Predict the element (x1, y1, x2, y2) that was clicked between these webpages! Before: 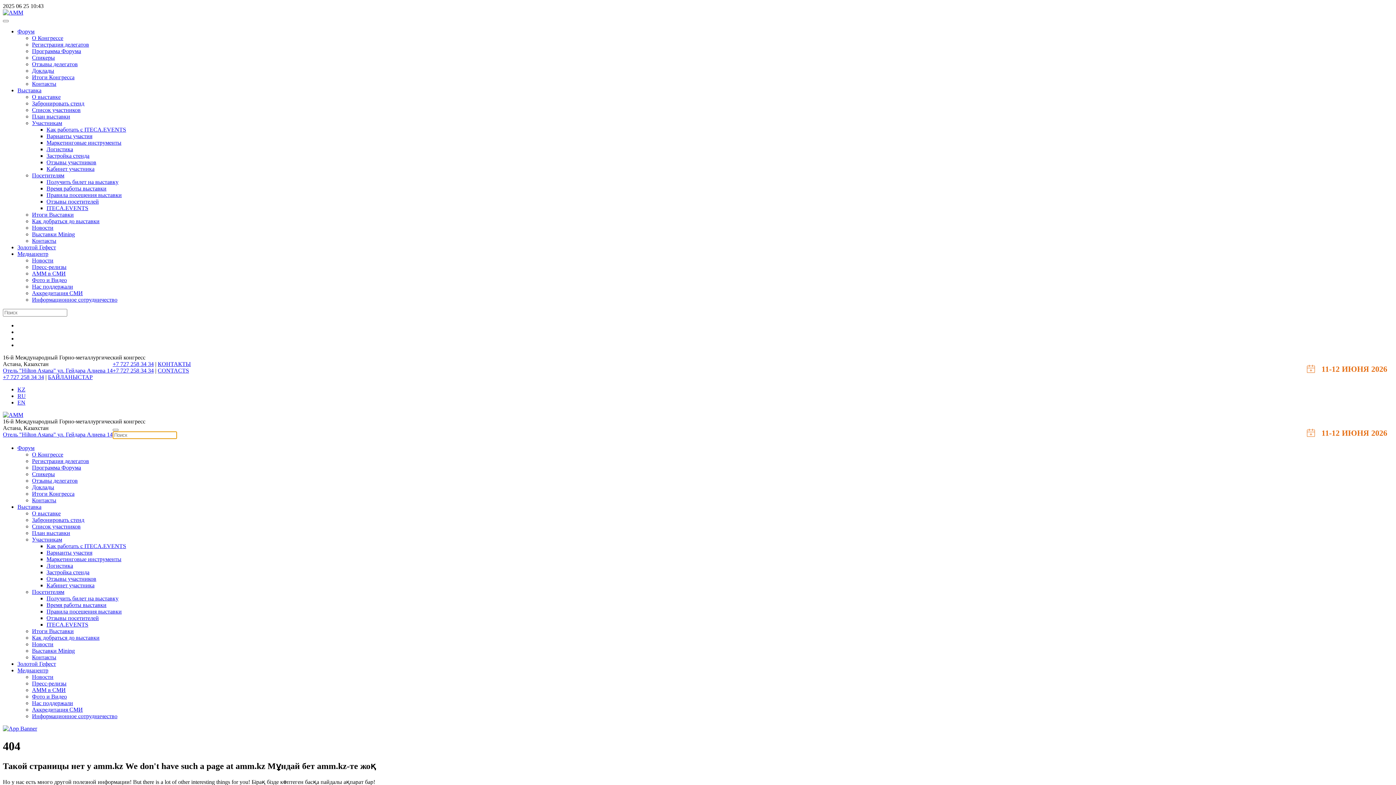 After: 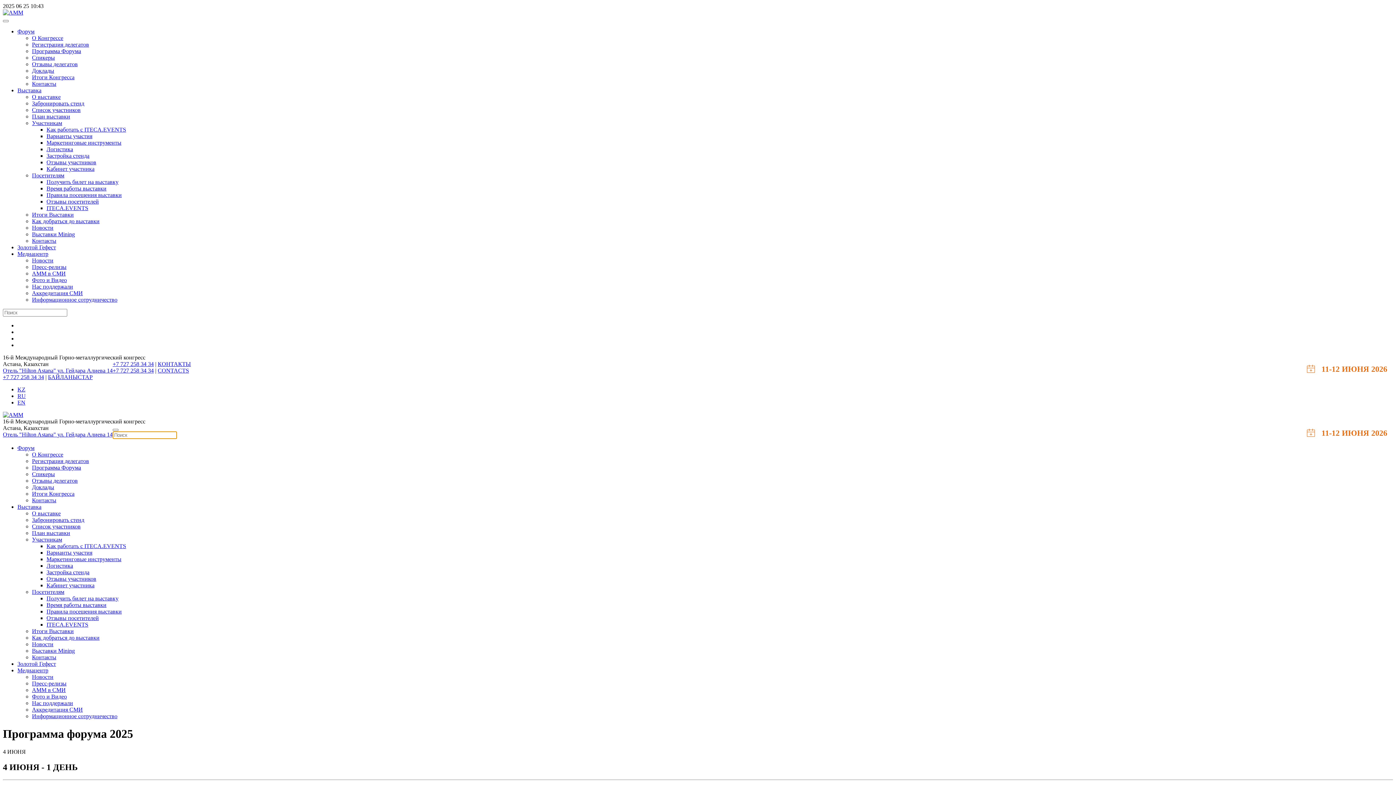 Action: label: Программа Форума bbox: (32, 48, 81, 54)